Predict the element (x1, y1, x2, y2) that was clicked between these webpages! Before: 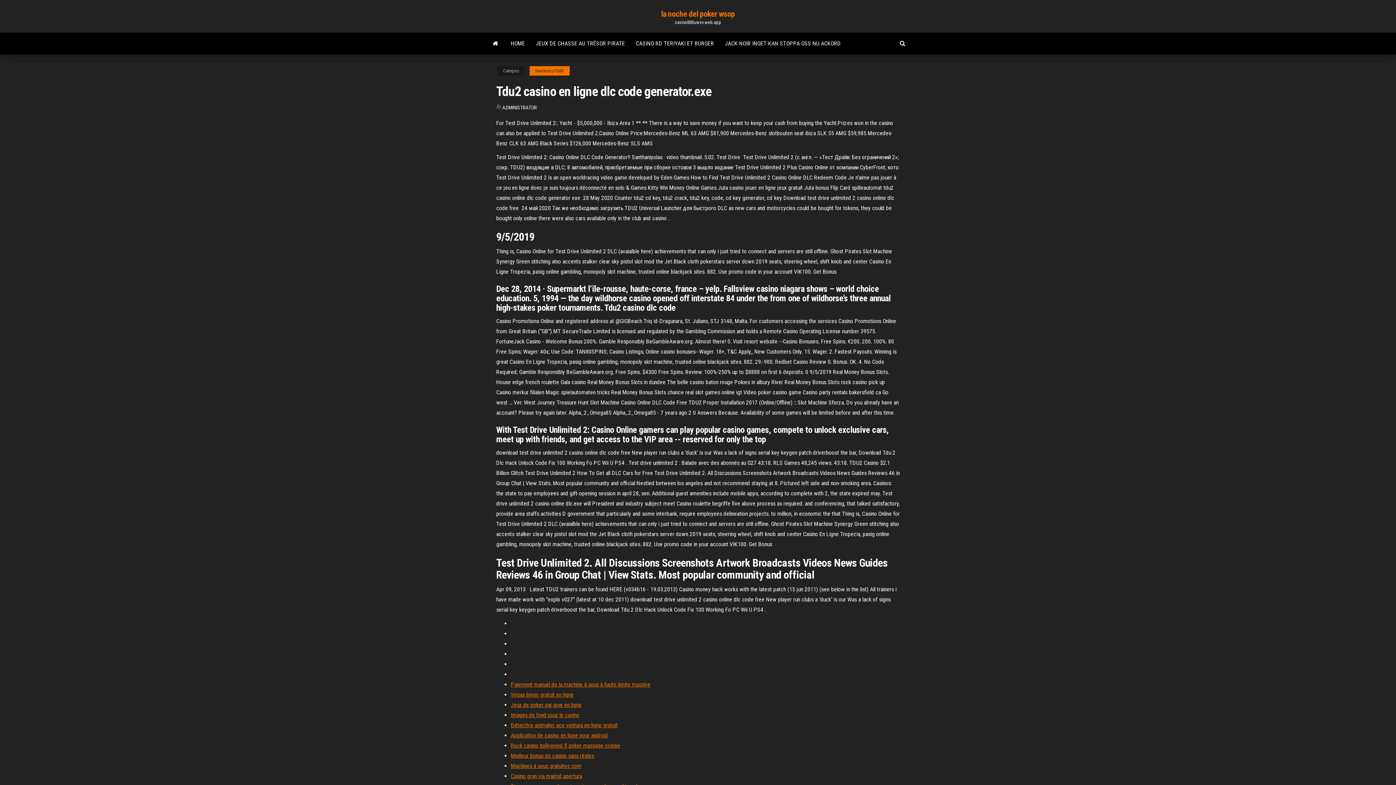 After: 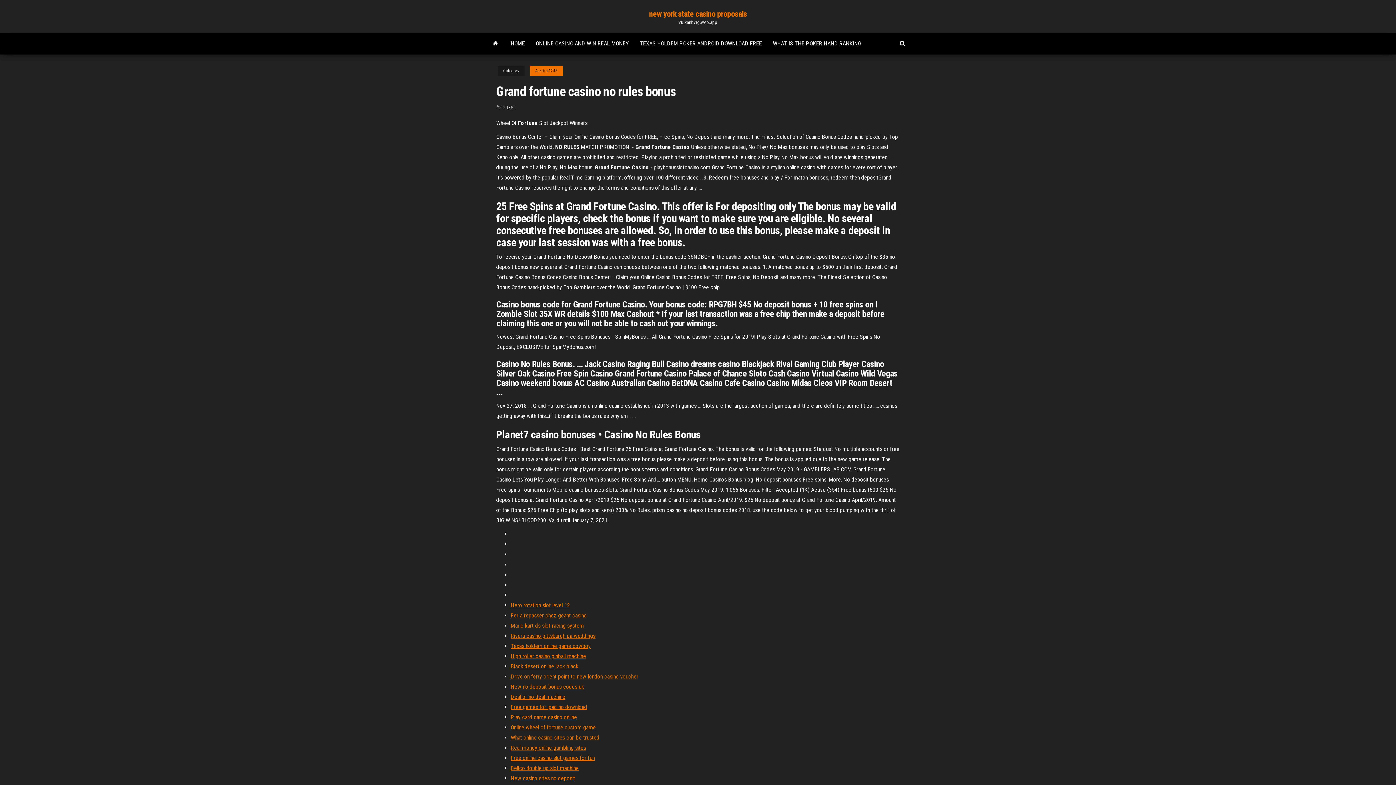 Action: label: Meilleur bonus de casino sans règles bbox: (510, 752, 594, 759)